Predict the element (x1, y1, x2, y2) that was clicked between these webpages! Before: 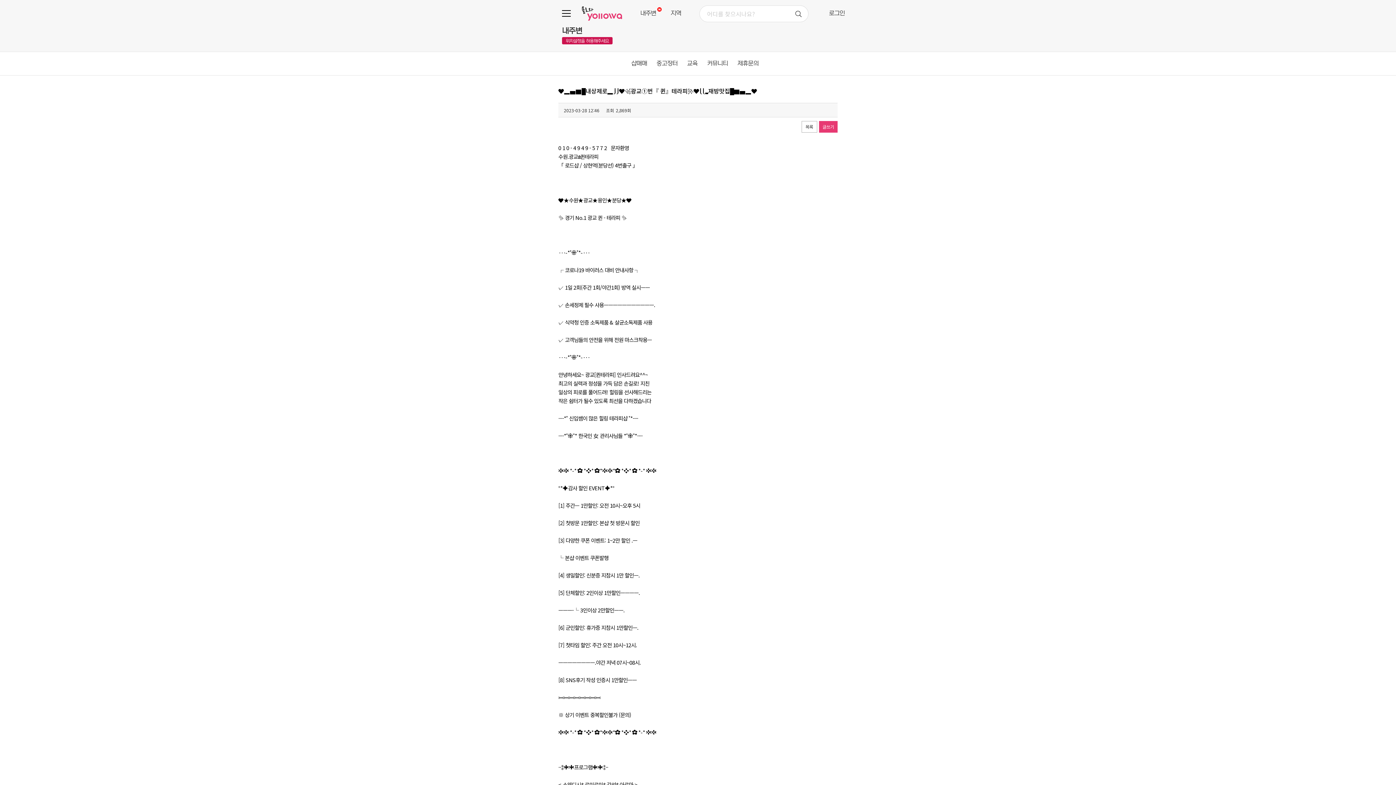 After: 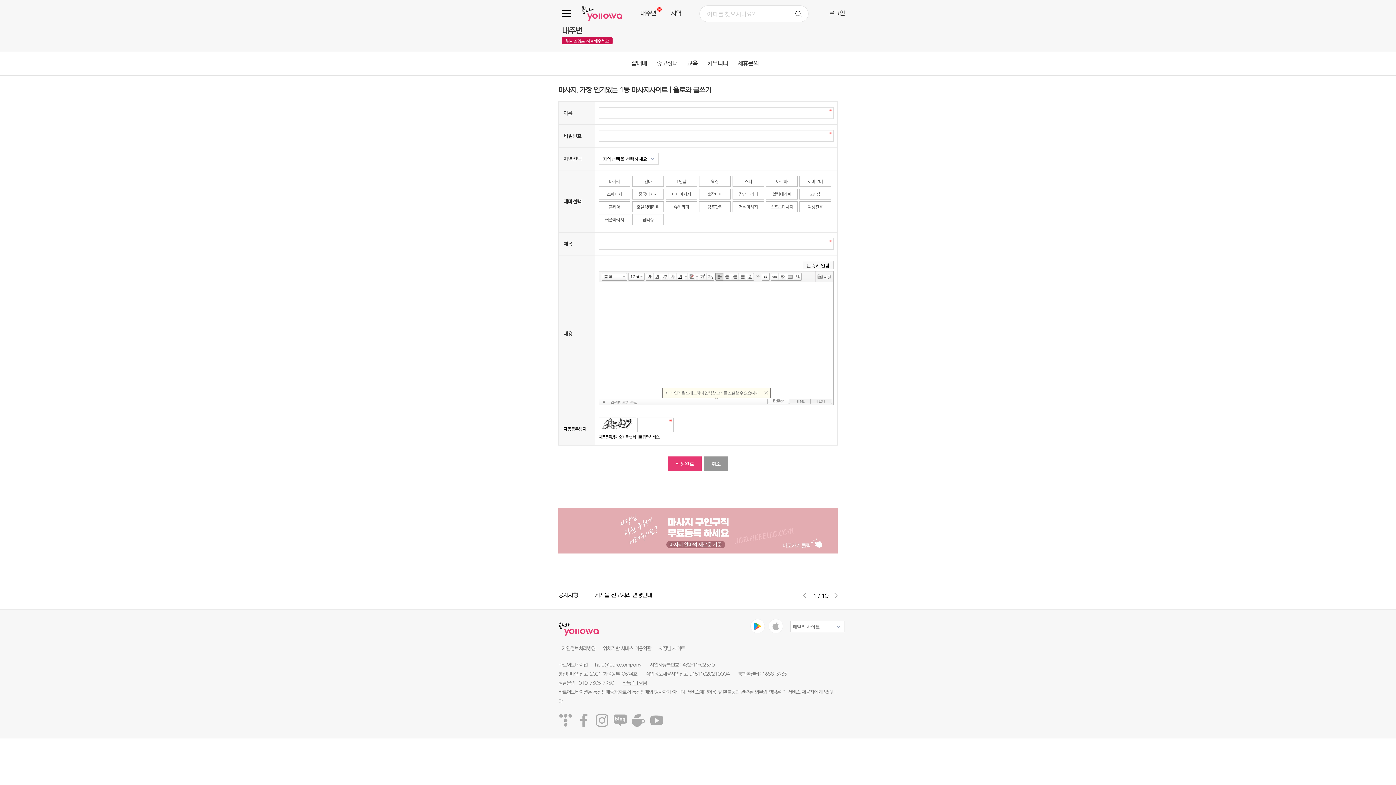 Action: label: 글쓰기 bbox: (819, 121, 837, 132)